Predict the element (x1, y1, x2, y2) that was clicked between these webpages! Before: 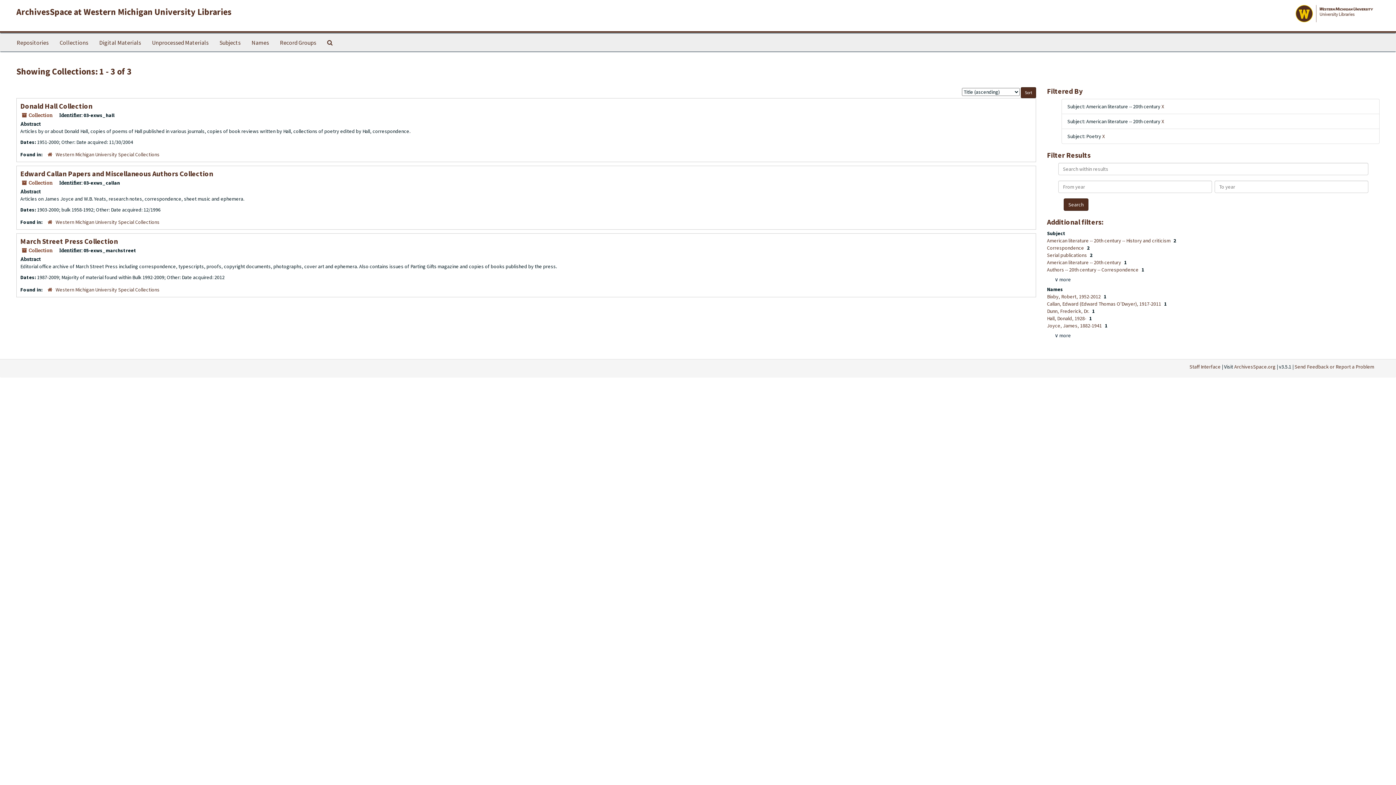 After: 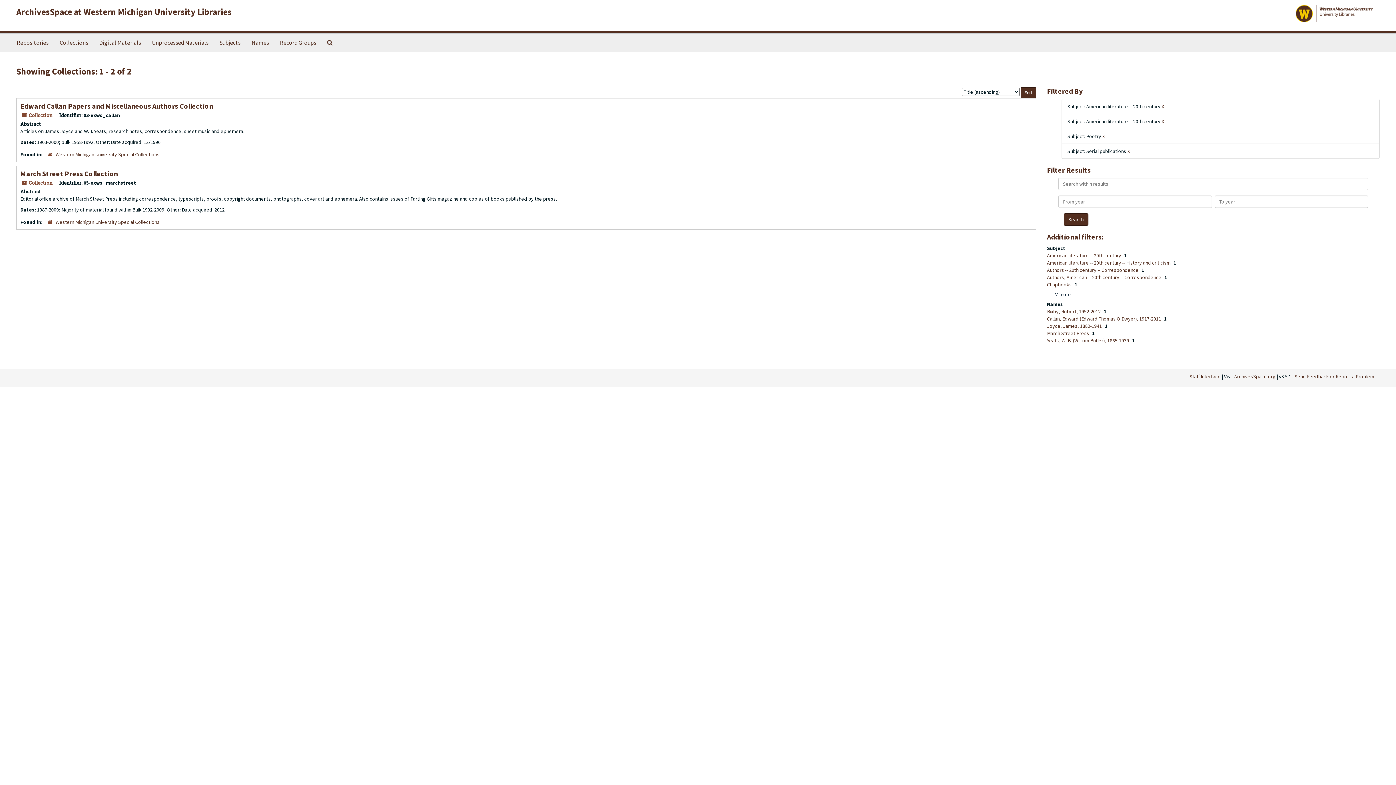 Action: bbox: (1047, 252, 1088, 258) label: Serial publications 